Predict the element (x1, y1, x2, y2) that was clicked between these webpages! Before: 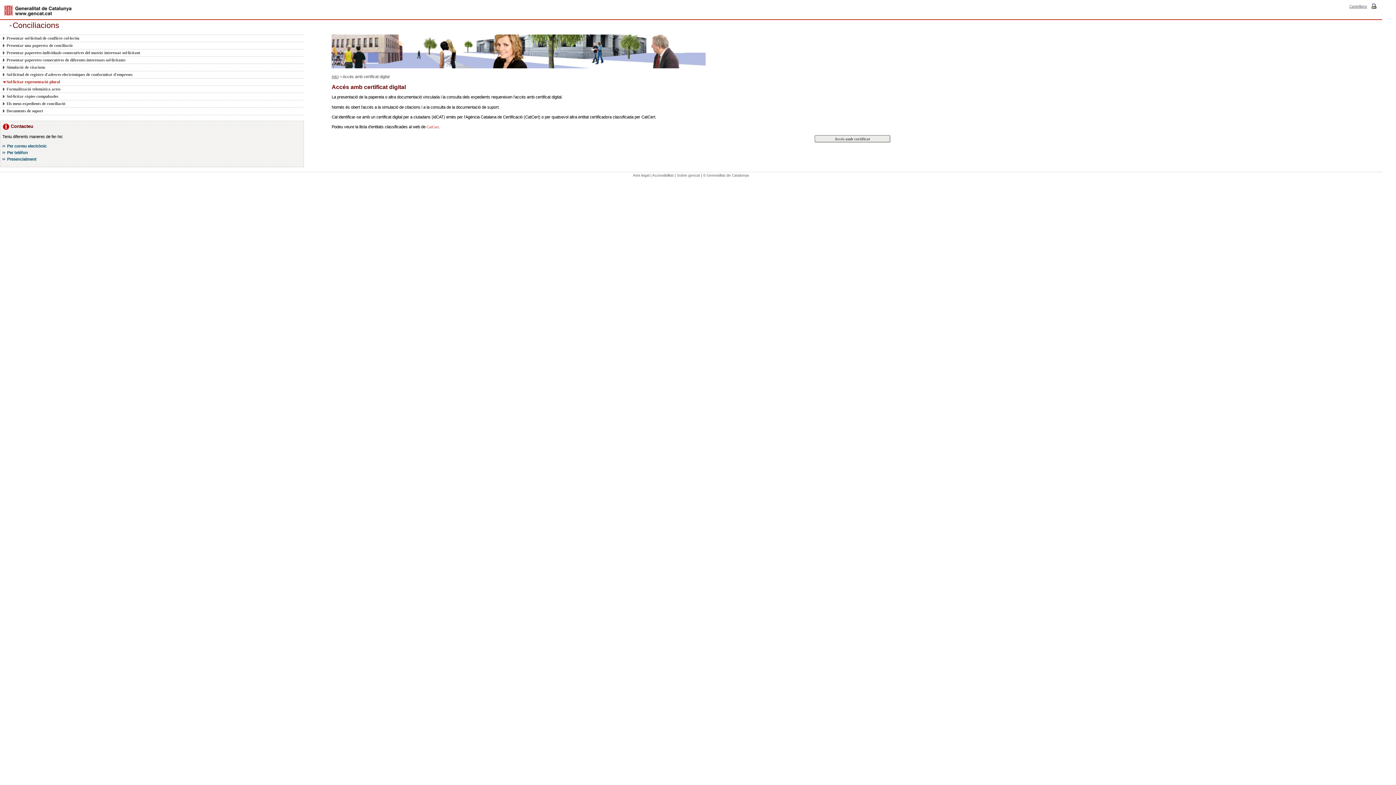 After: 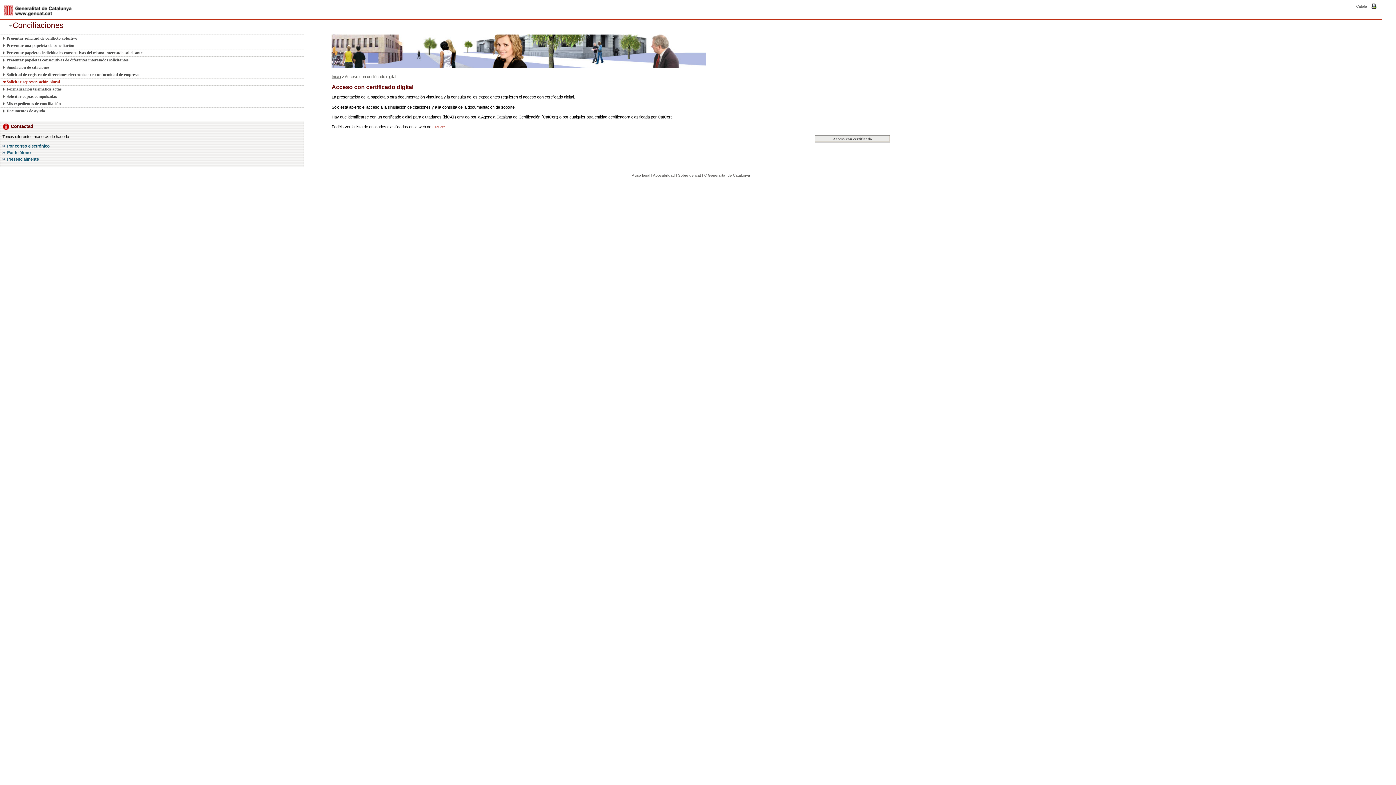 Action: bbox: (1349, 4, 1367, 8) label: Castellano